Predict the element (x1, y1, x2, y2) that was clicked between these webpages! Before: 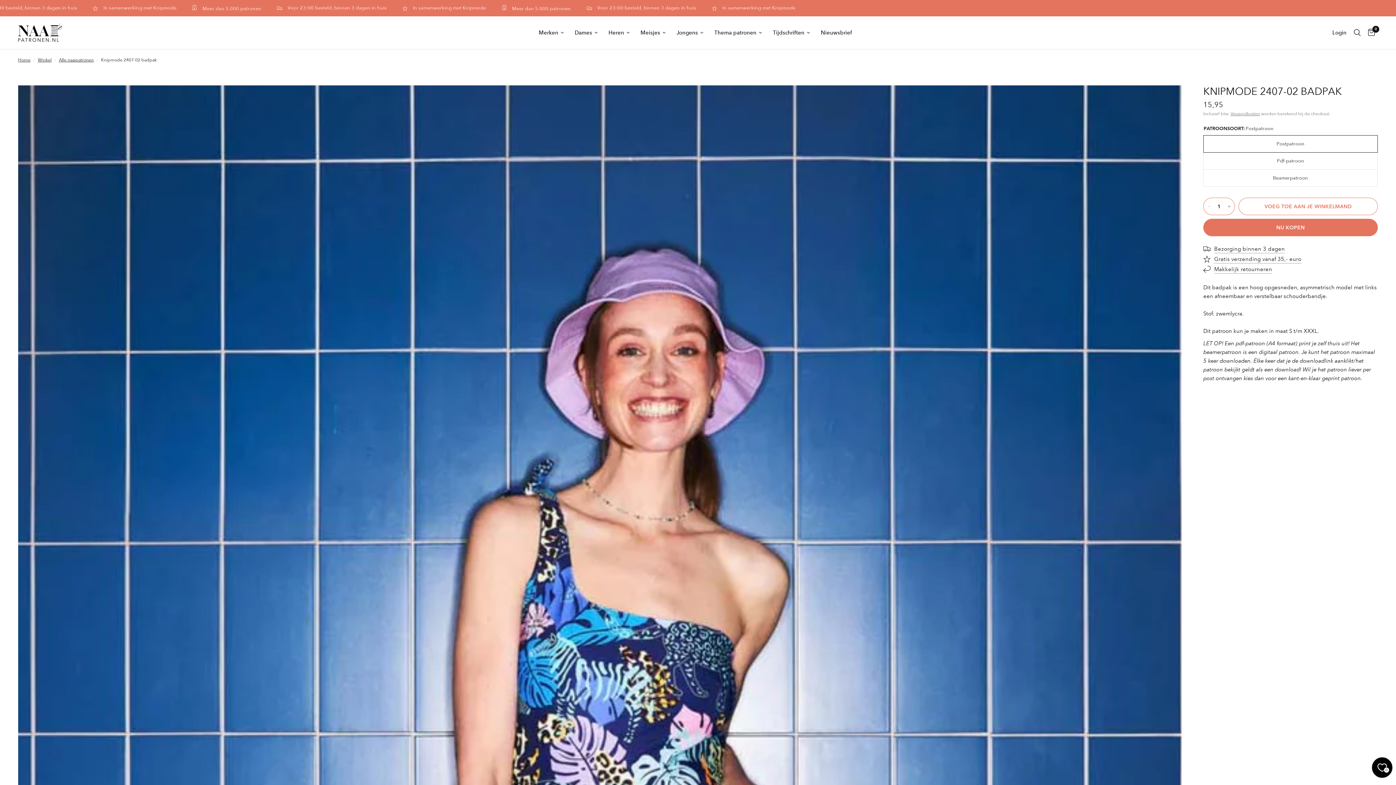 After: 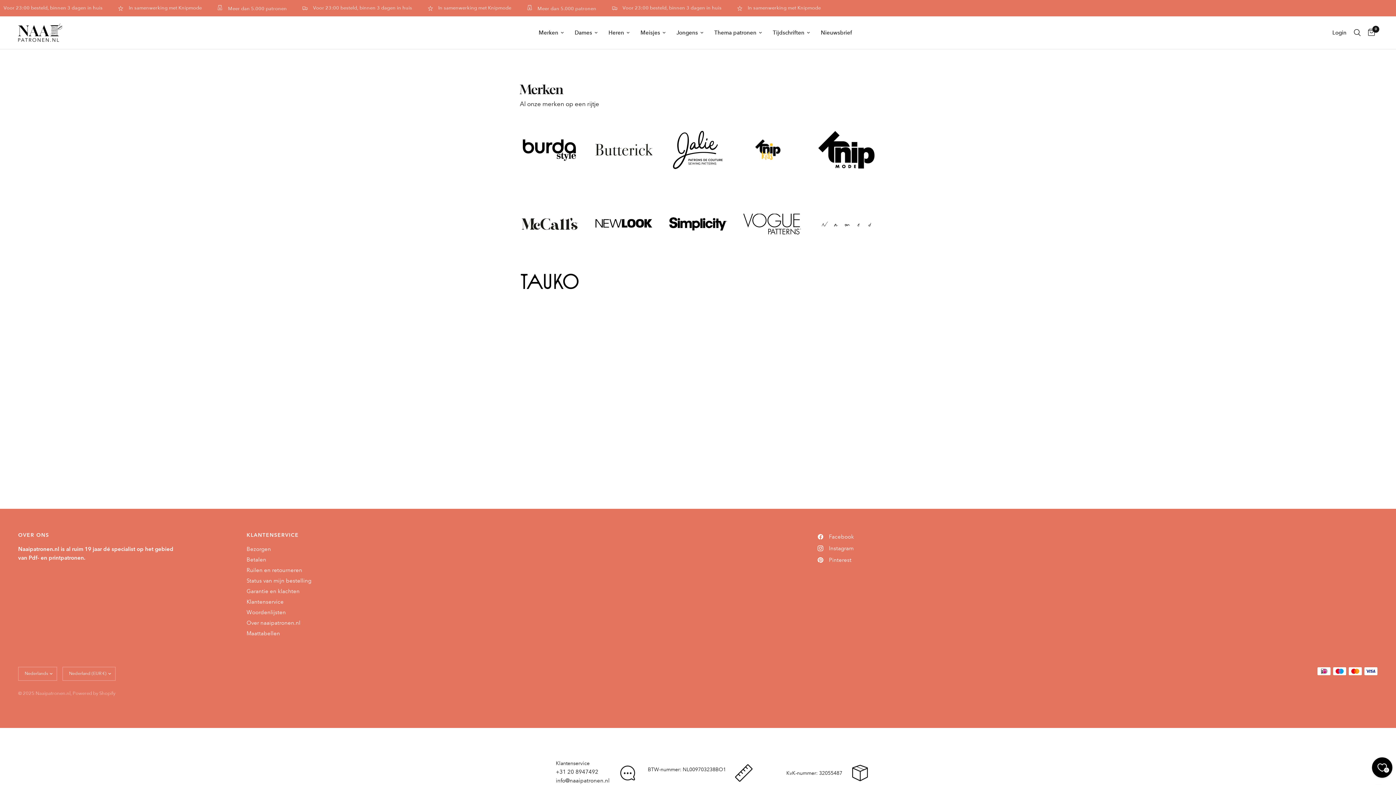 Action: bbox: (538, 28, 563, 37) label: Merken